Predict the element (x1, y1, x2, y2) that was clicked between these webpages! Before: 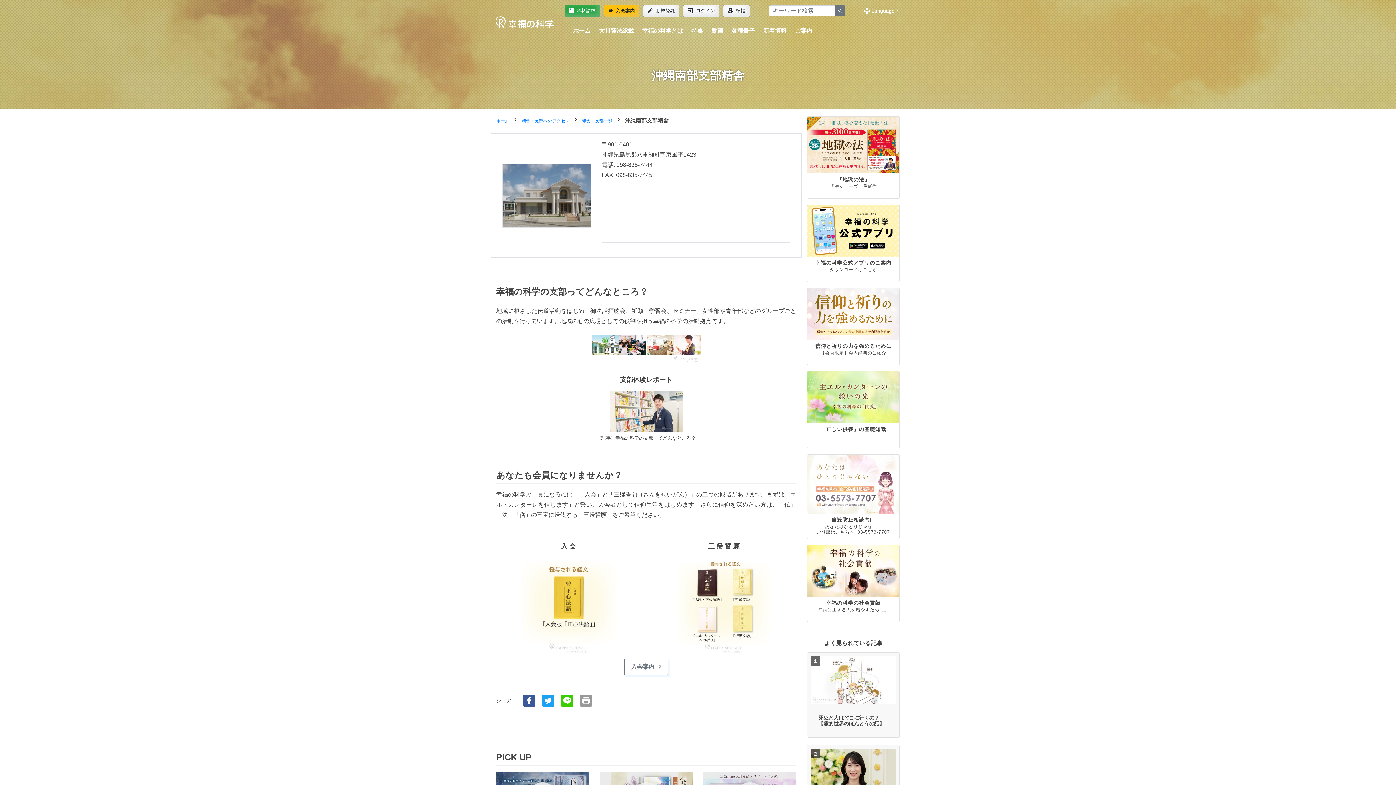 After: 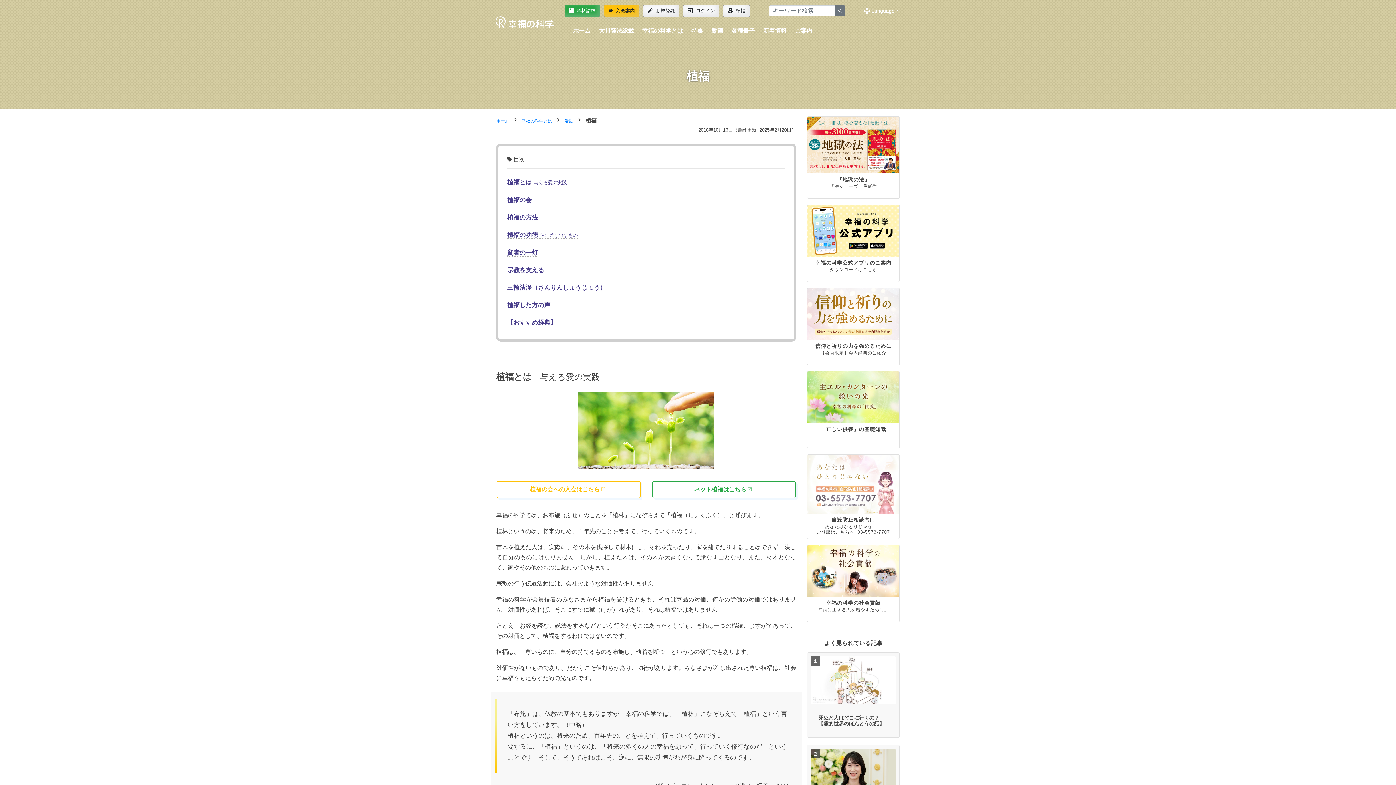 Action: label: 植福 bbox: (723, 4, 750, 17)